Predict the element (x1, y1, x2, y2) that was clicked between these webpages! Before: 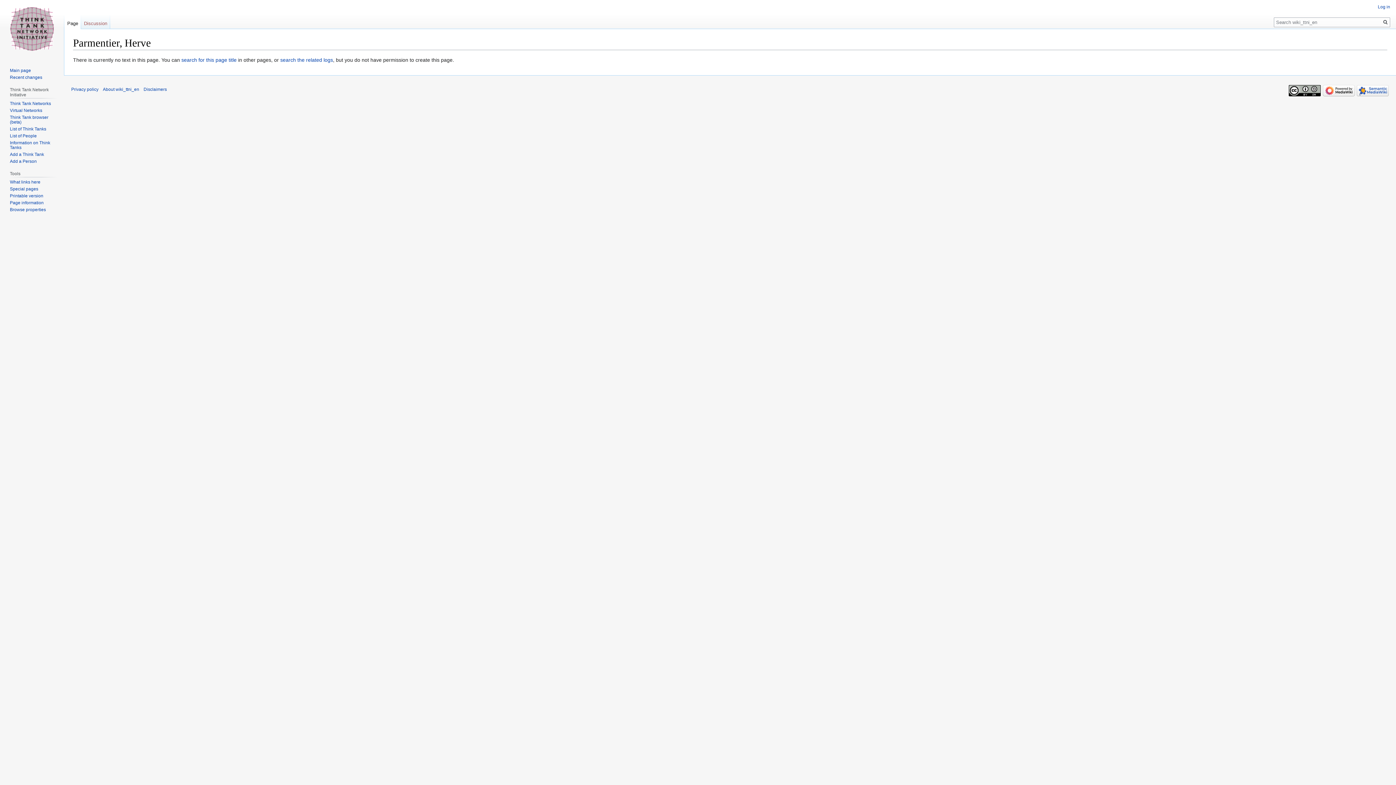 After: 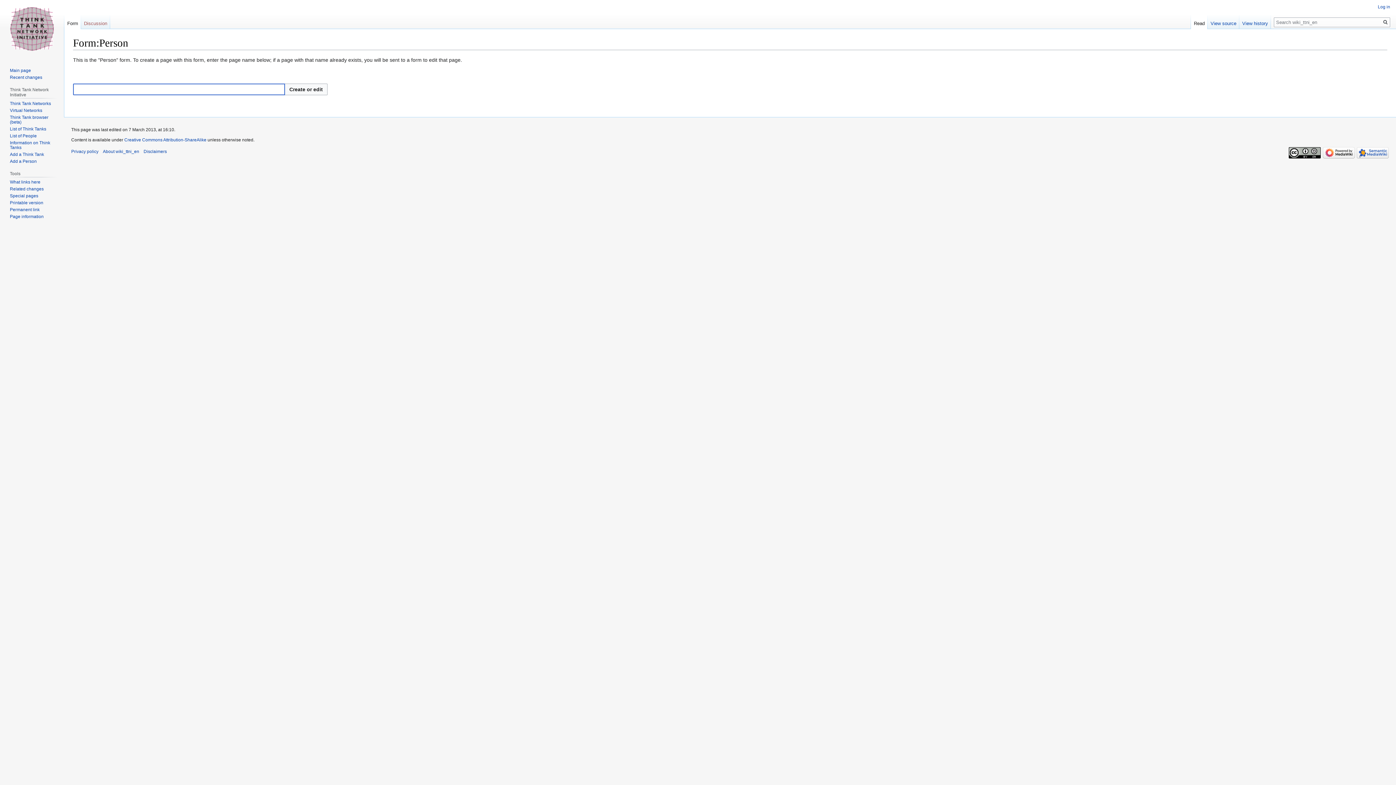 Action: label: Add a Person bbox: (9, 158, 36, 163)